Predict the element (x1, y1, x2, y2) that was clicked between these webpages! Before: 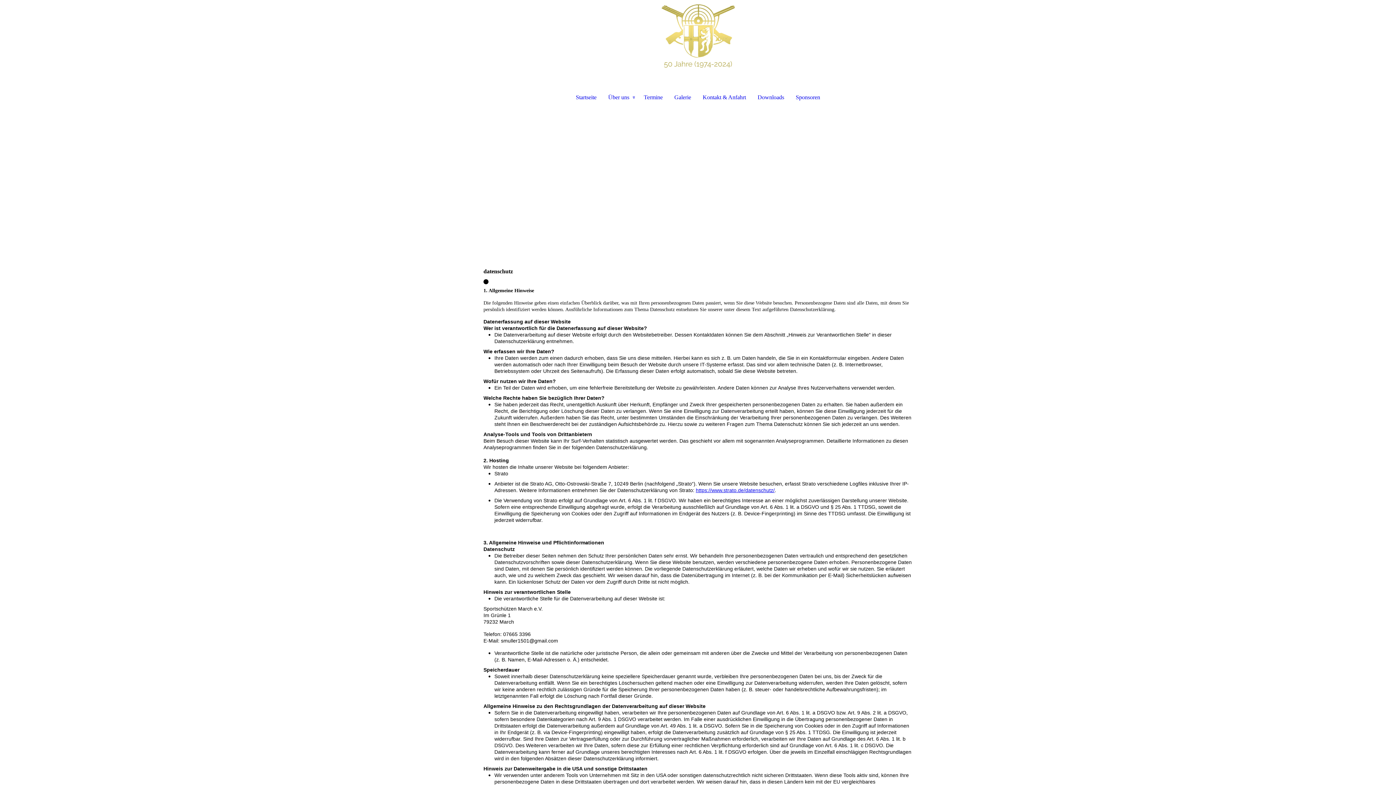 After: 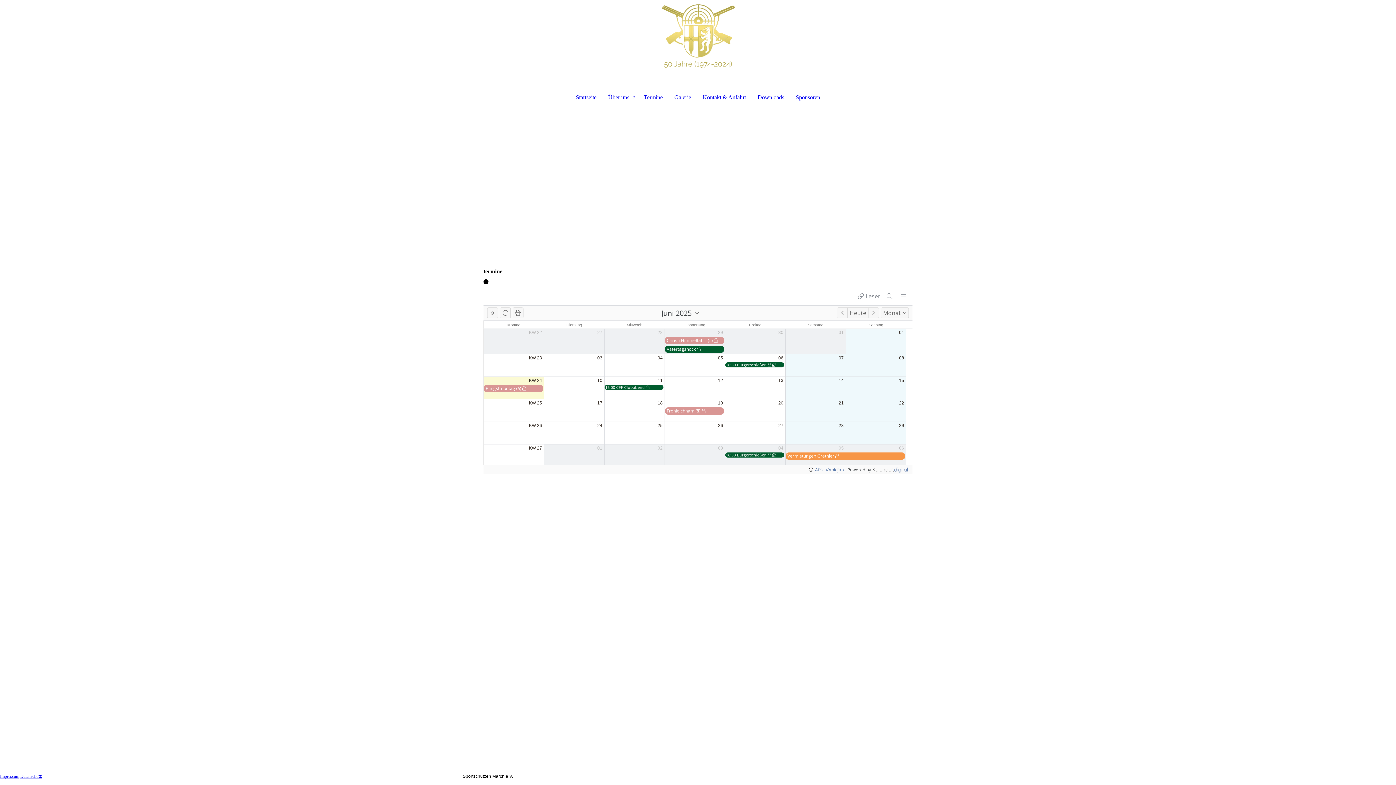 Action: label: Termine bbox: (638, 92, 668, 102)